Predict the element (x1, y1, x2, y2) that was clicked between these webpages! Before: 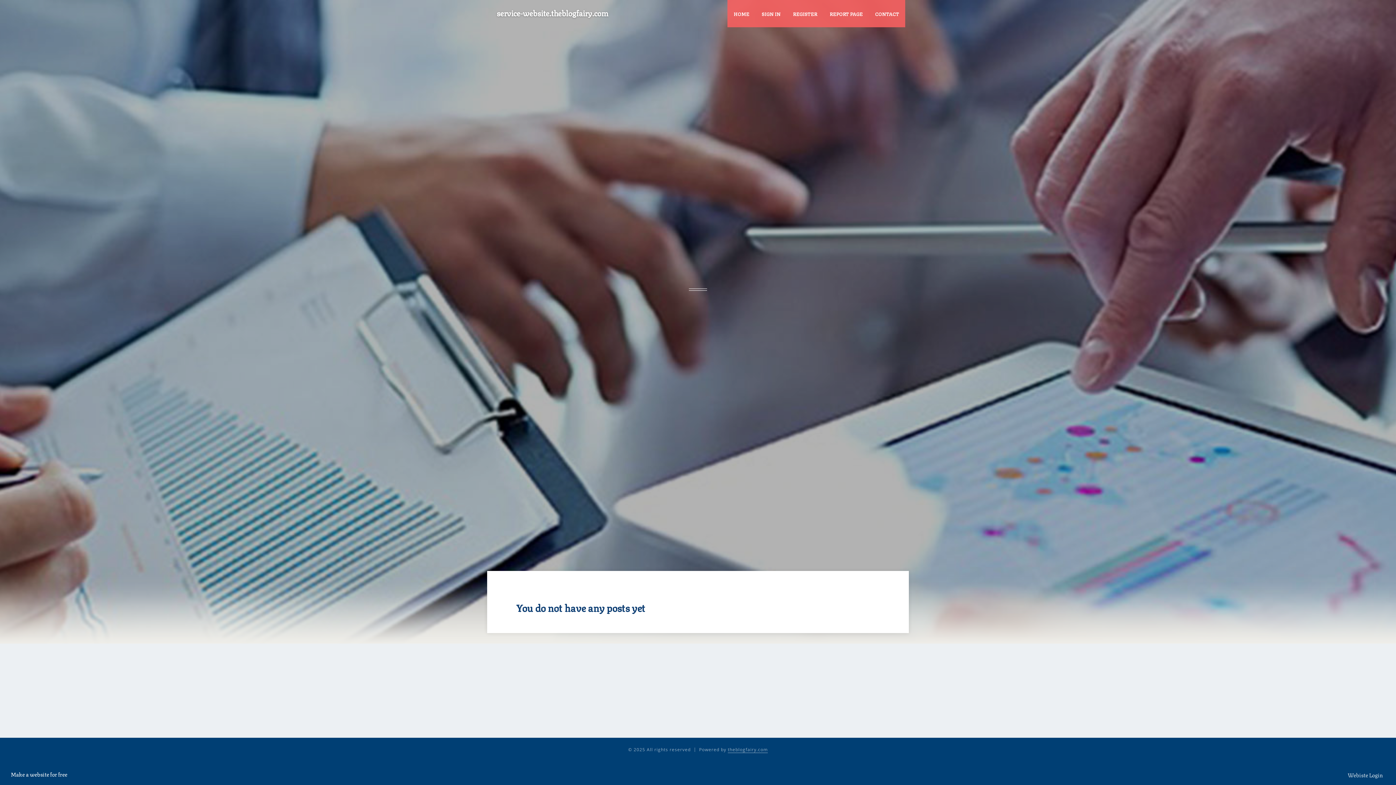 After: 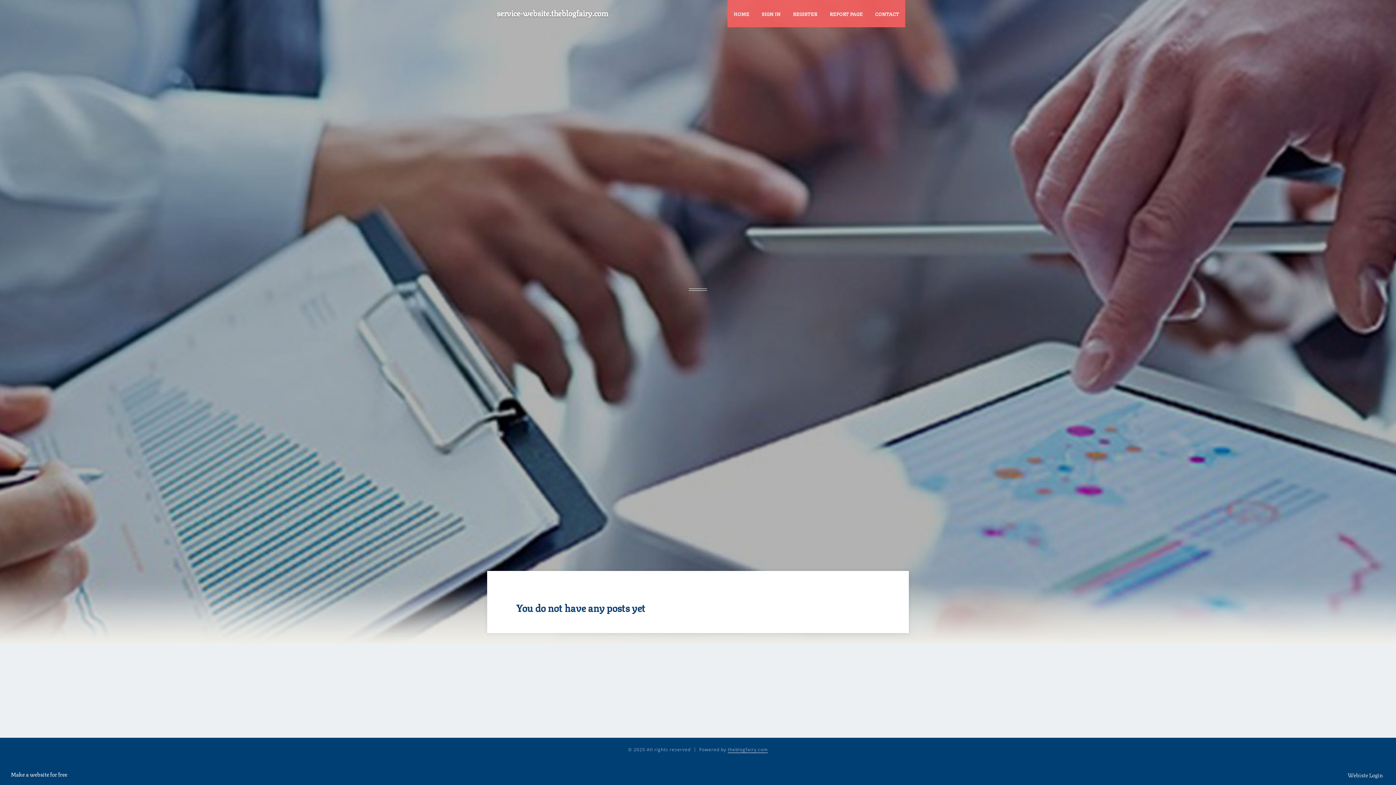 Action: bbox: (728, 746, 768, 753) label: theblogfairy.com